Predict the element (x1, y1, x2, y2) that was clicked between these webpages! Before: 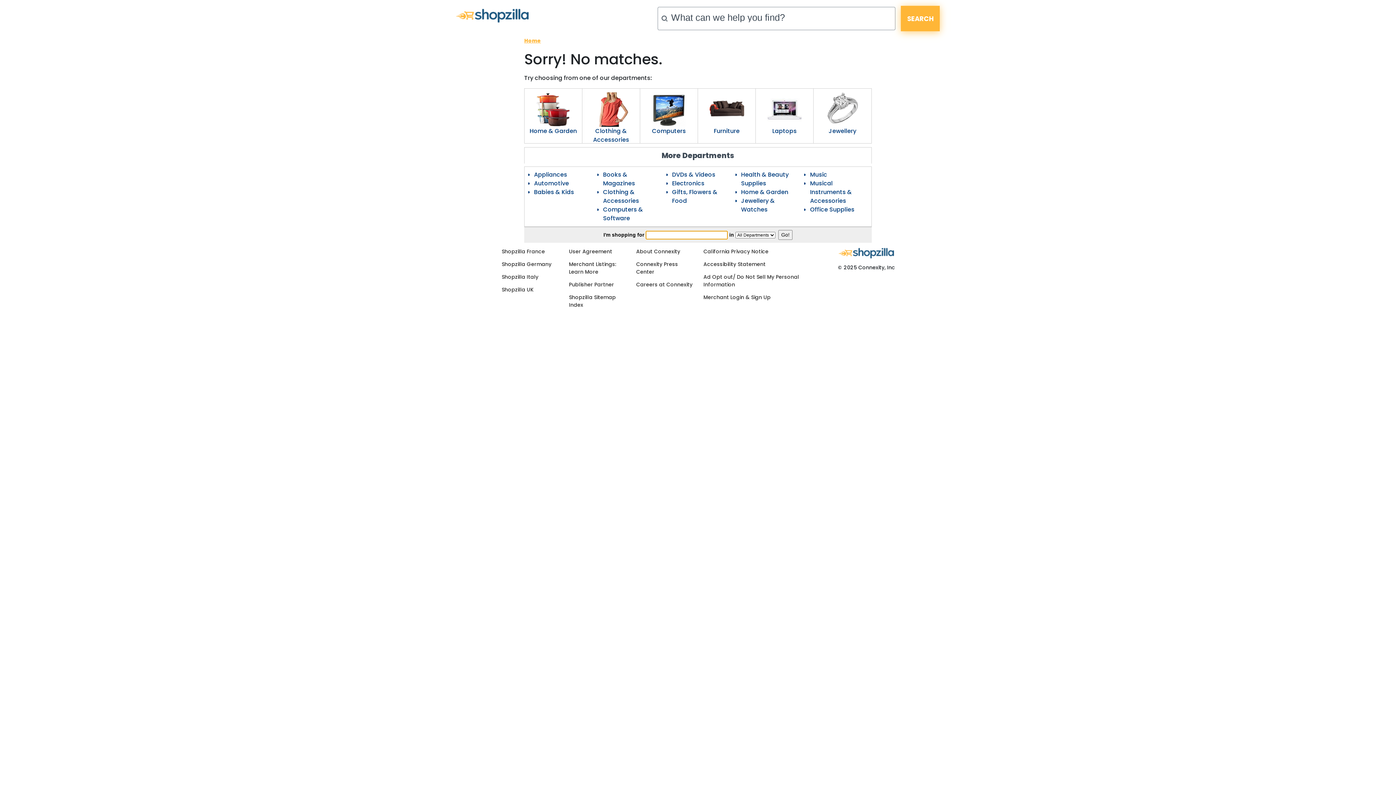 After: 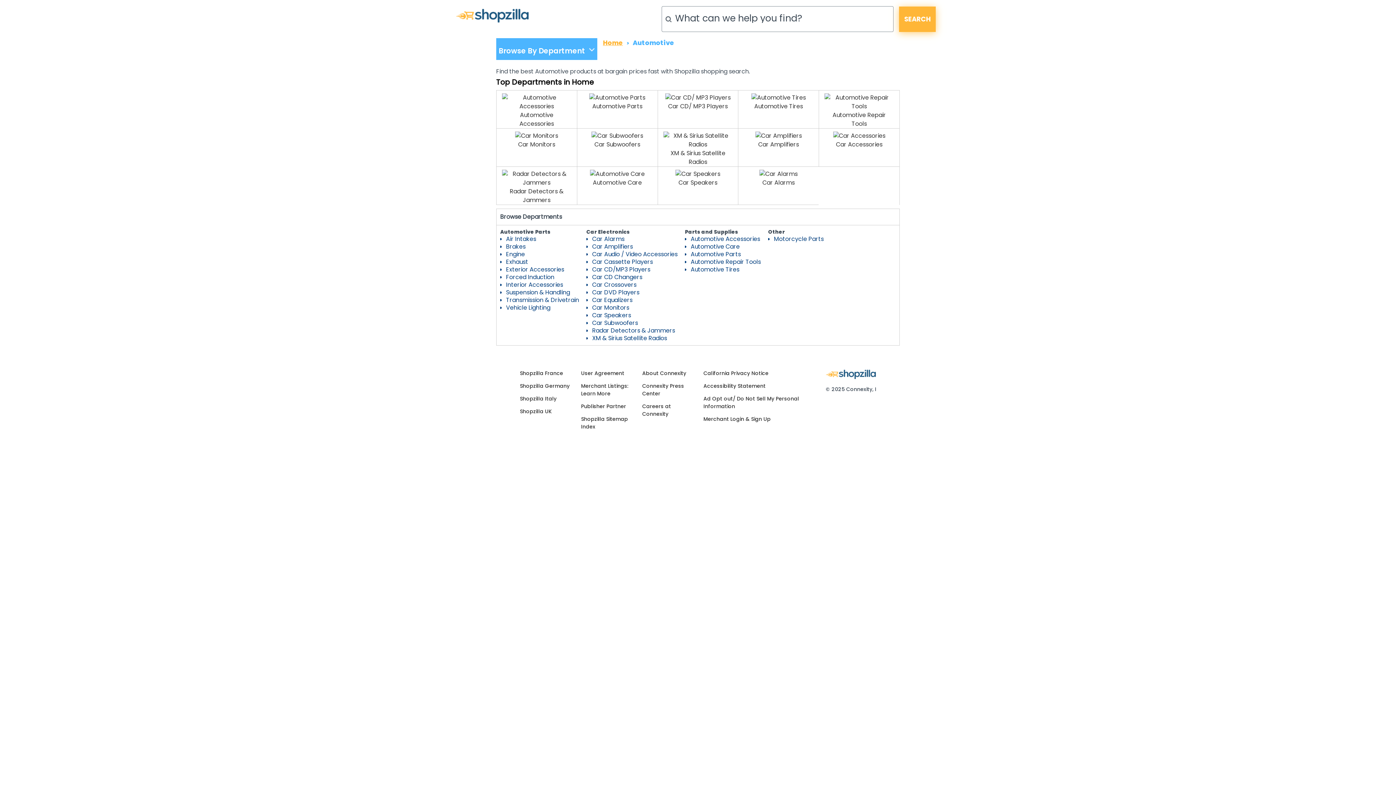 Action: label: Automotive bbox: (534, 179, 569, 187)